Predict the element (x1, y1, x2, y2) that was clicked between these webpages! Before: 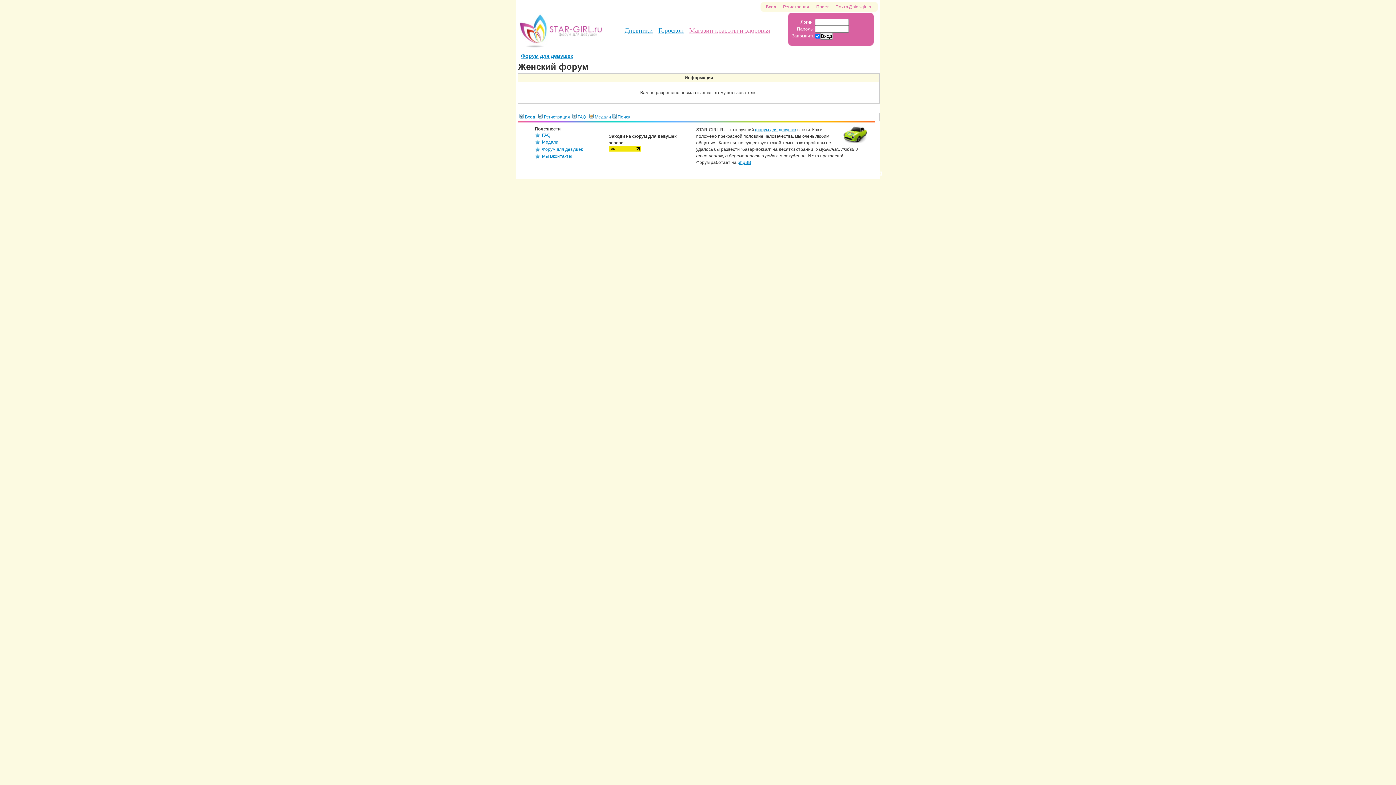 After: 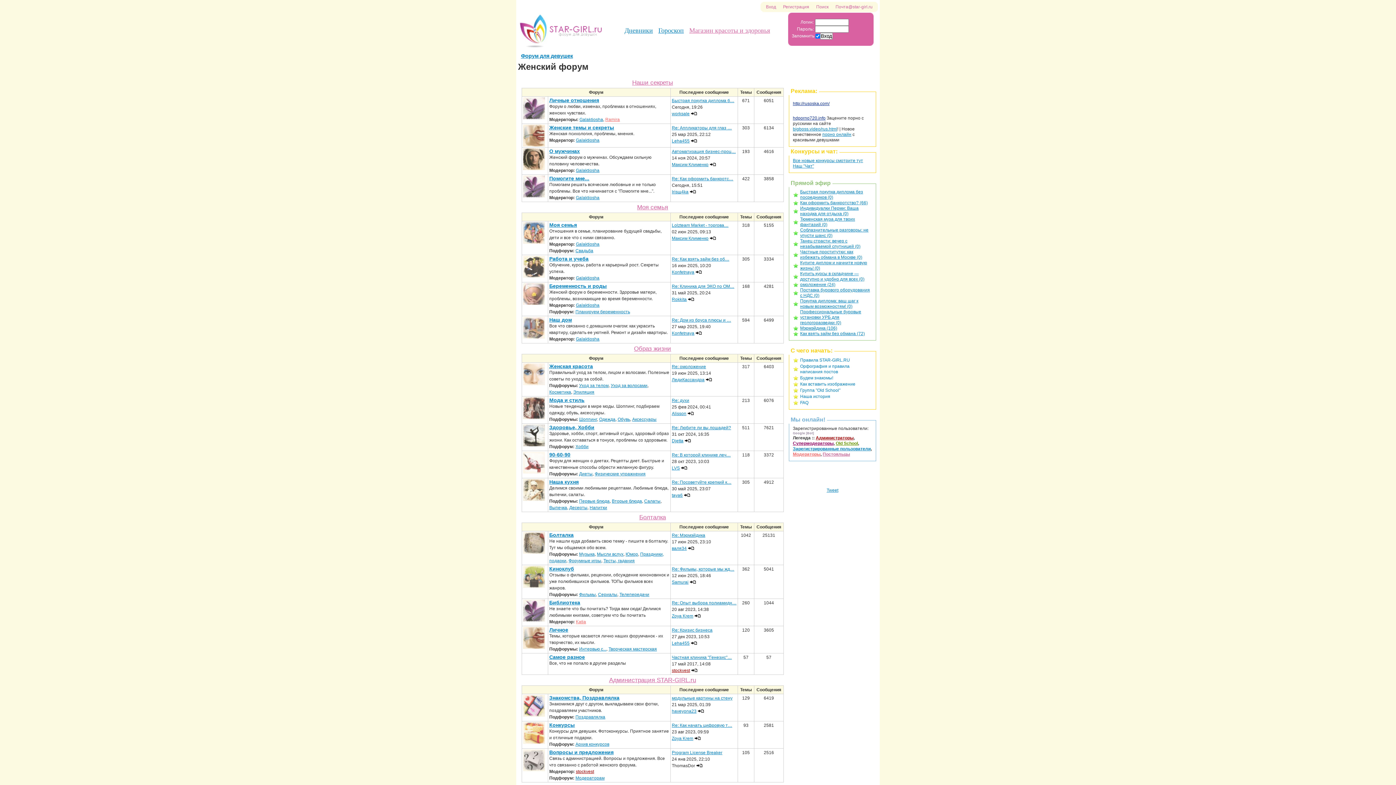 Action: label: Форум для девушек bbox: (542, 146, 600, 152)